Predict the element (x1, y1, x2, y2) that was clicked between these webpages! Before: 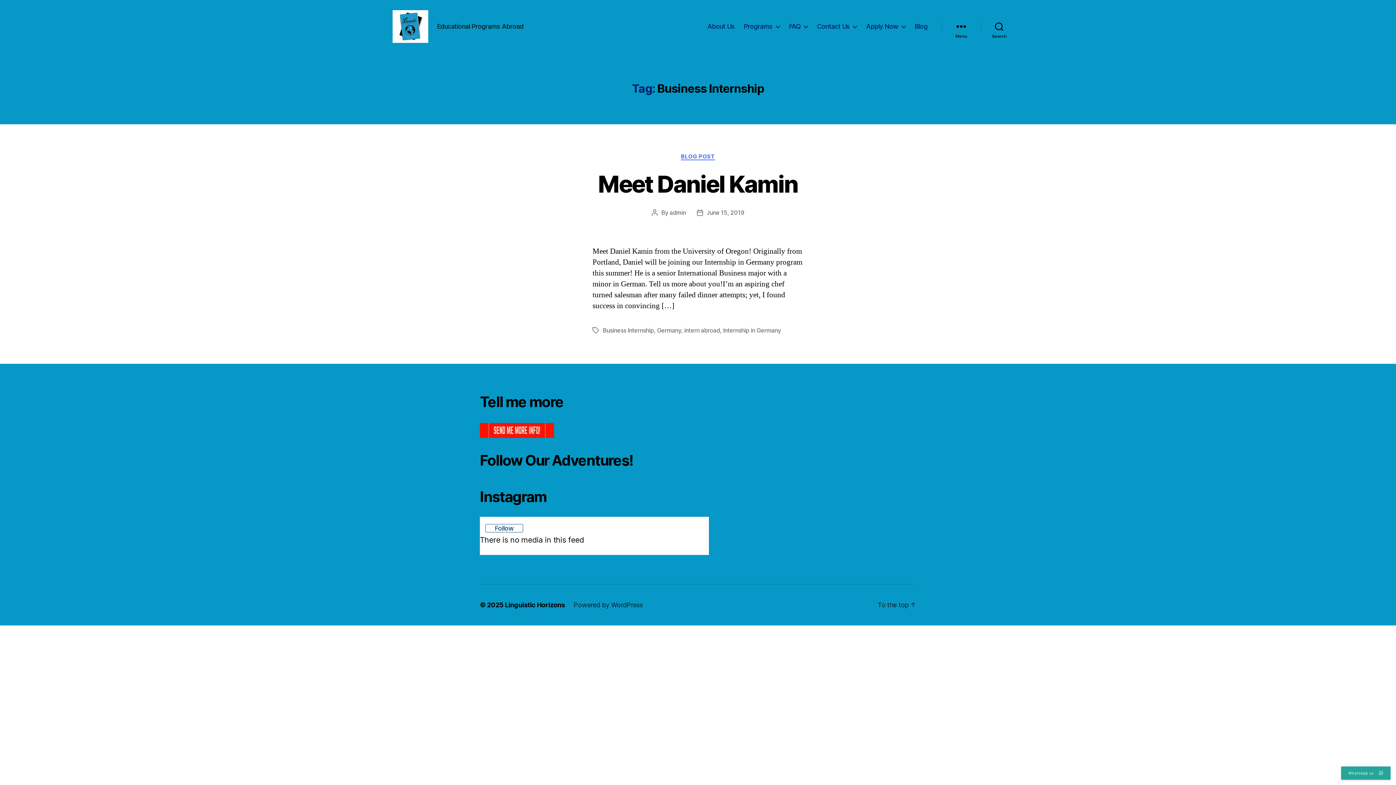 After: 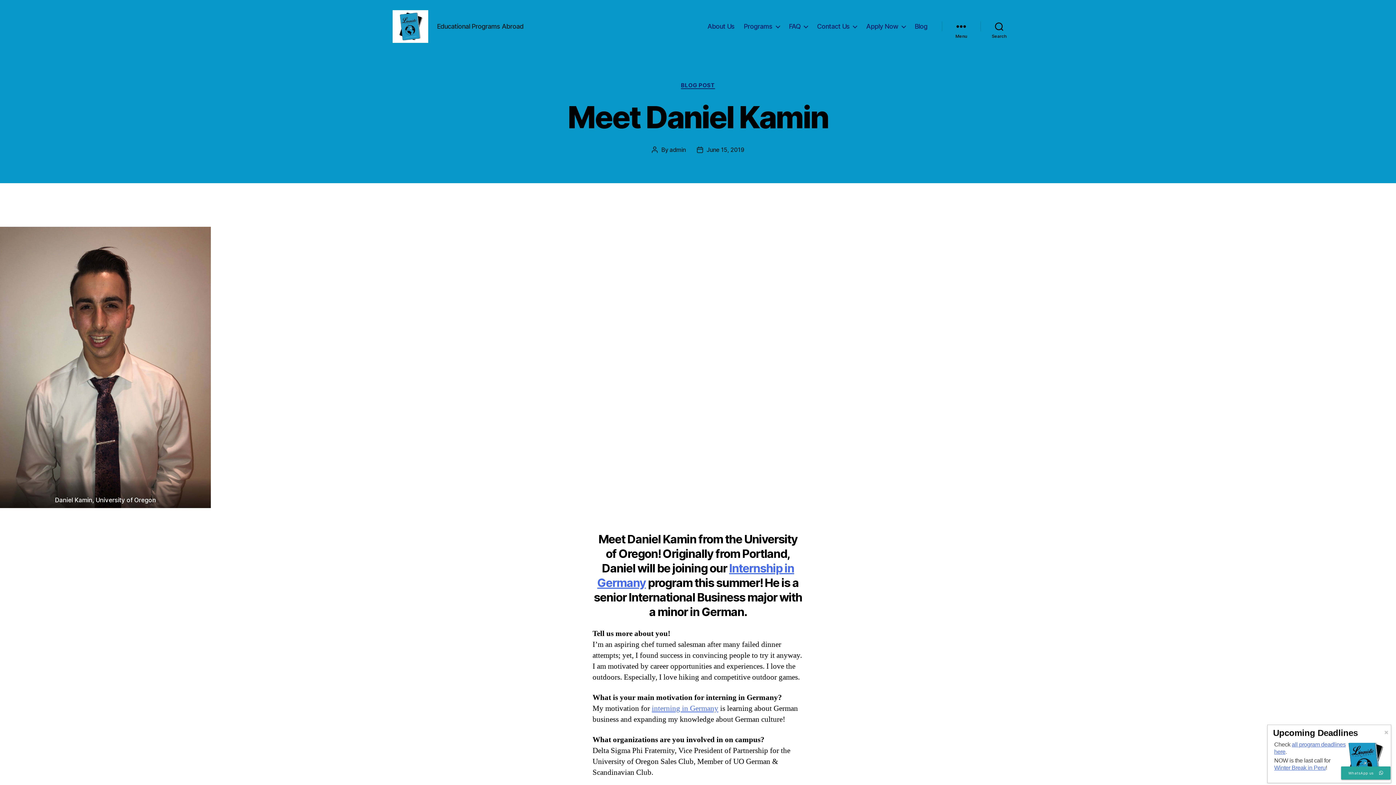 Action: bbox: (598, 170, 798, 198) label: Meet Daniel Kamin